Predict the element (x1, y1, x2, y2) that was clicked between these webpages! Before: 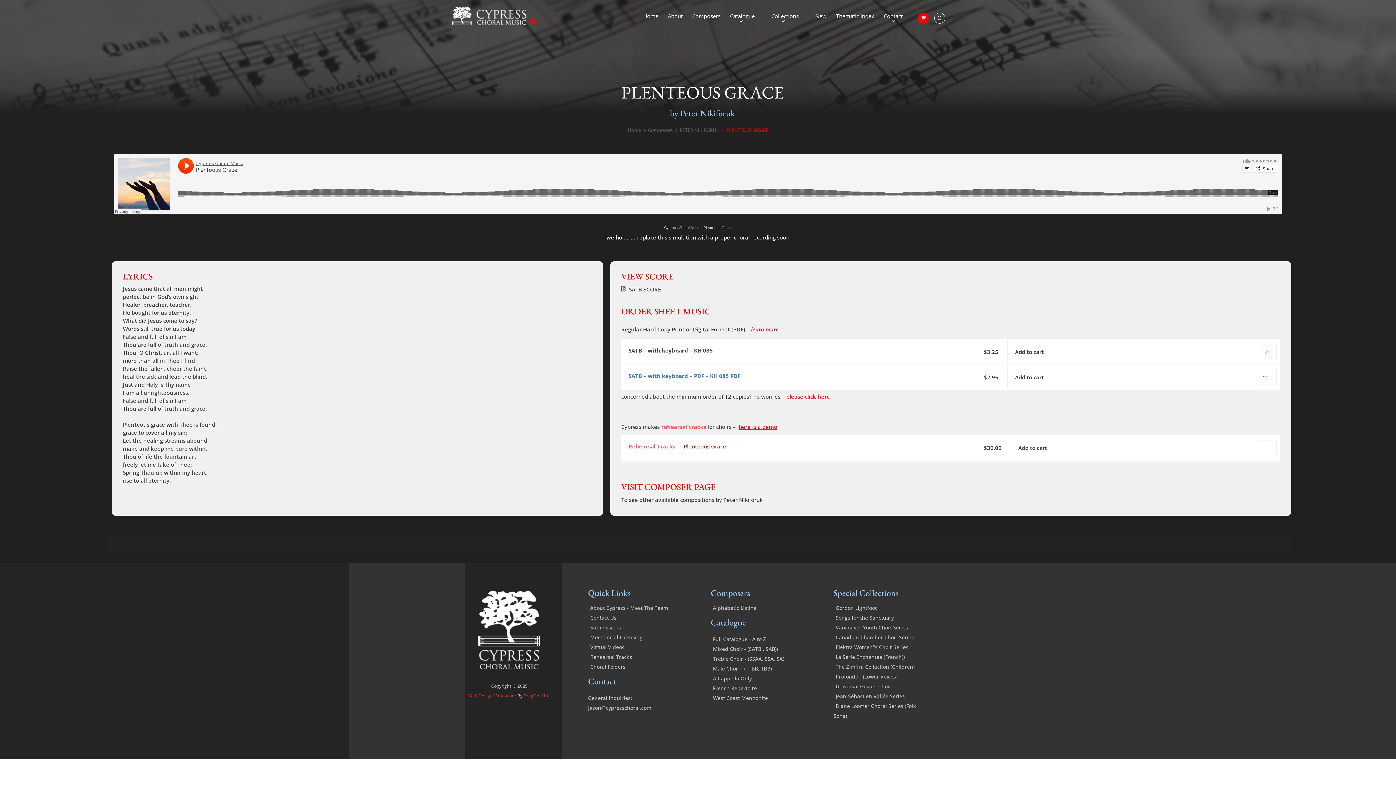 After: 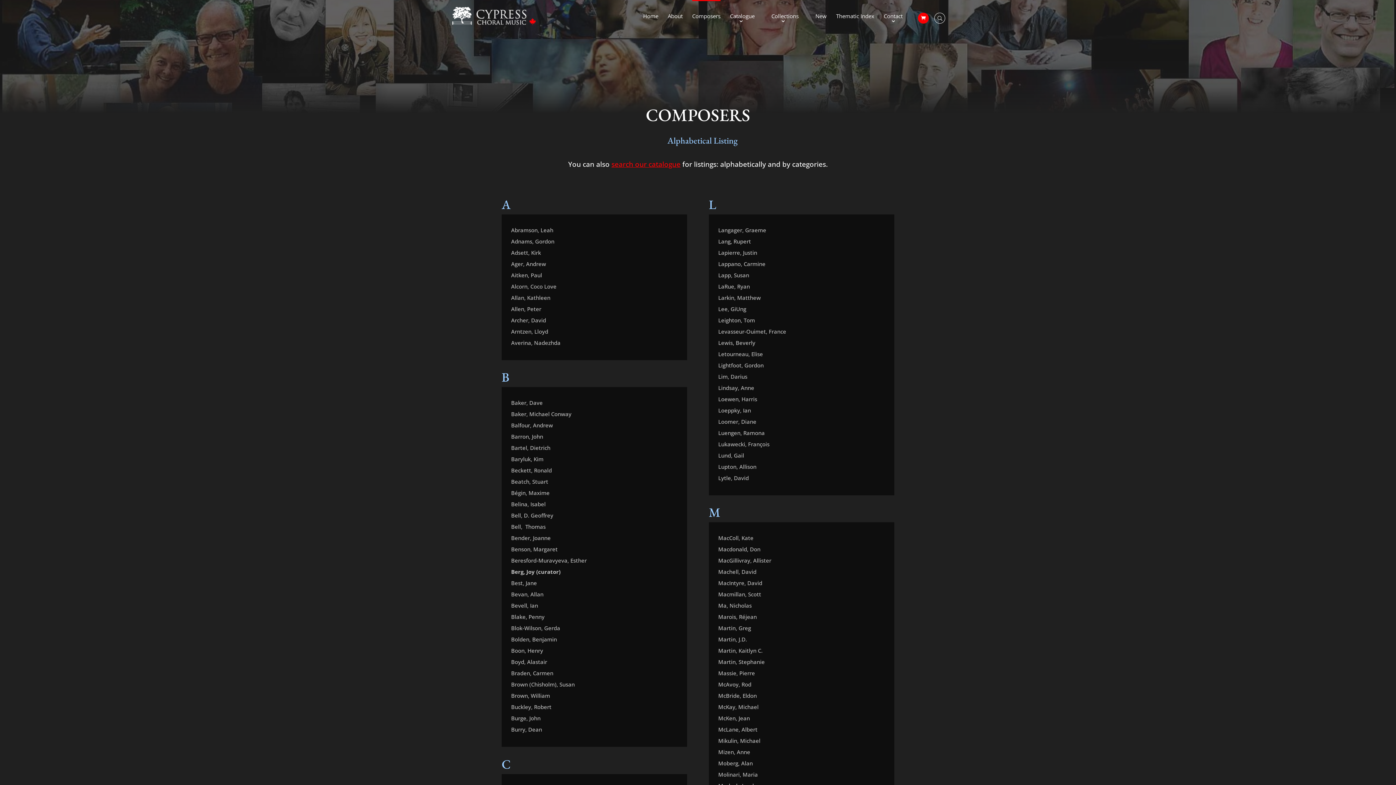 Action: bbox: (710, 604, 756, 611) label: Alphabetic Listing